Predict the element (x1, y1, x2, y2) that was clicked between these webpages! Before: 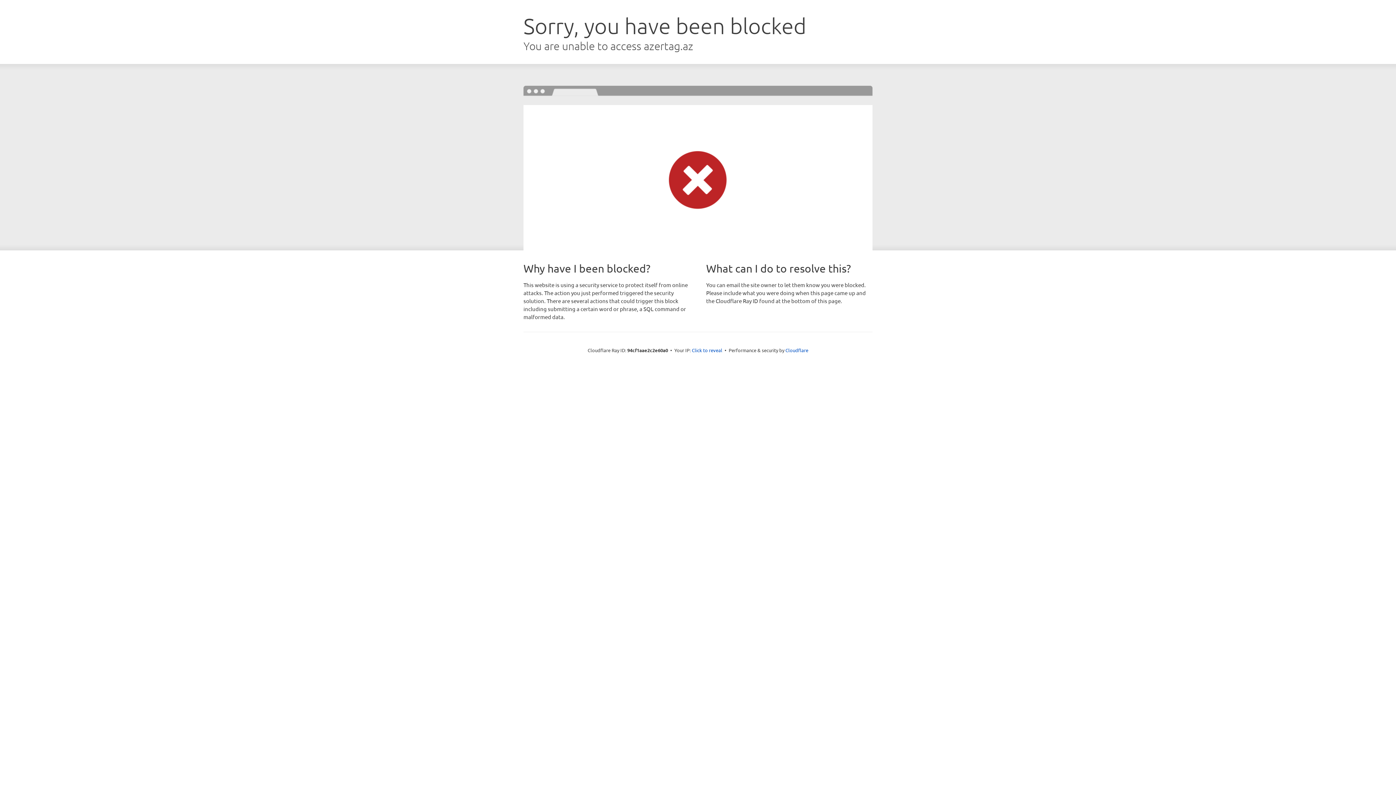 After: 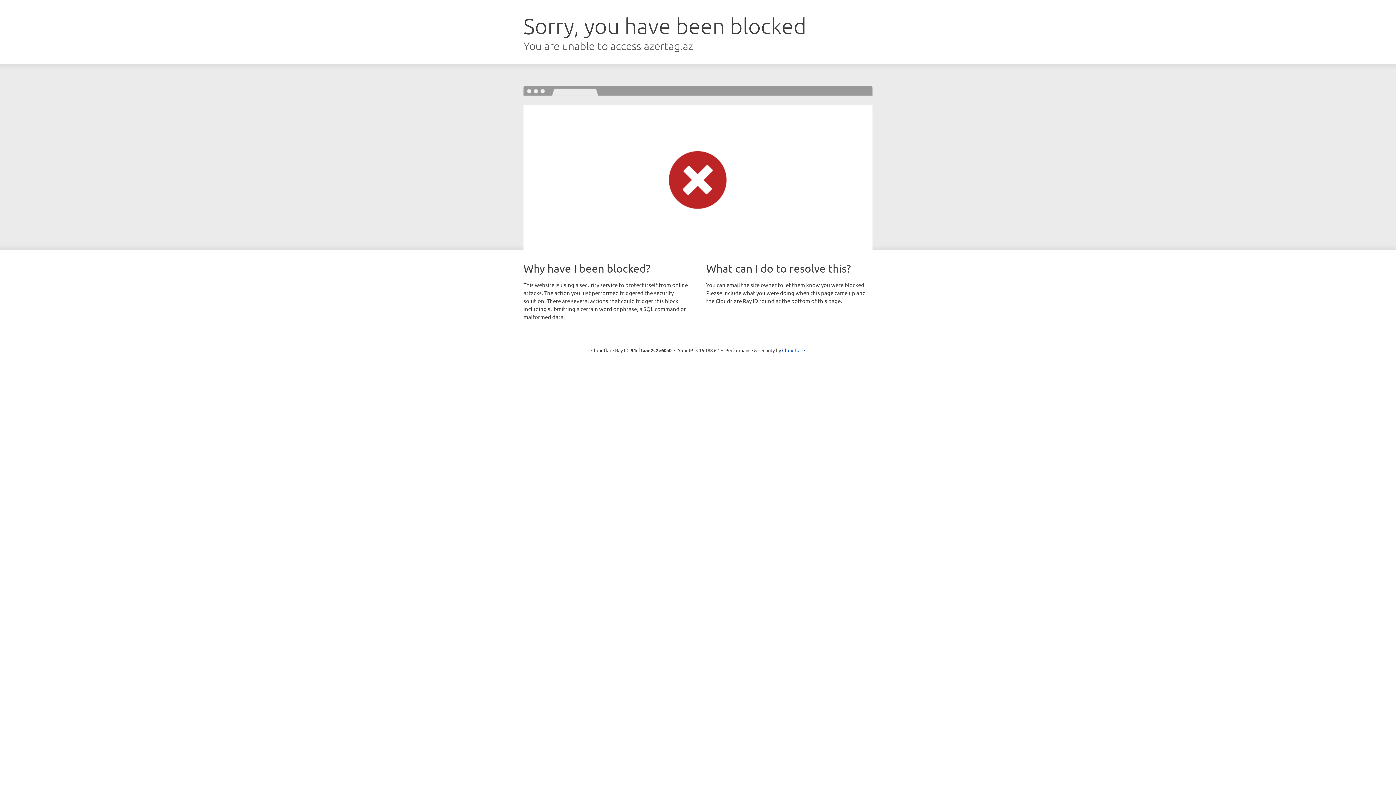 Action: bbox: (692, 346, 722, 353) label: Click to reveal